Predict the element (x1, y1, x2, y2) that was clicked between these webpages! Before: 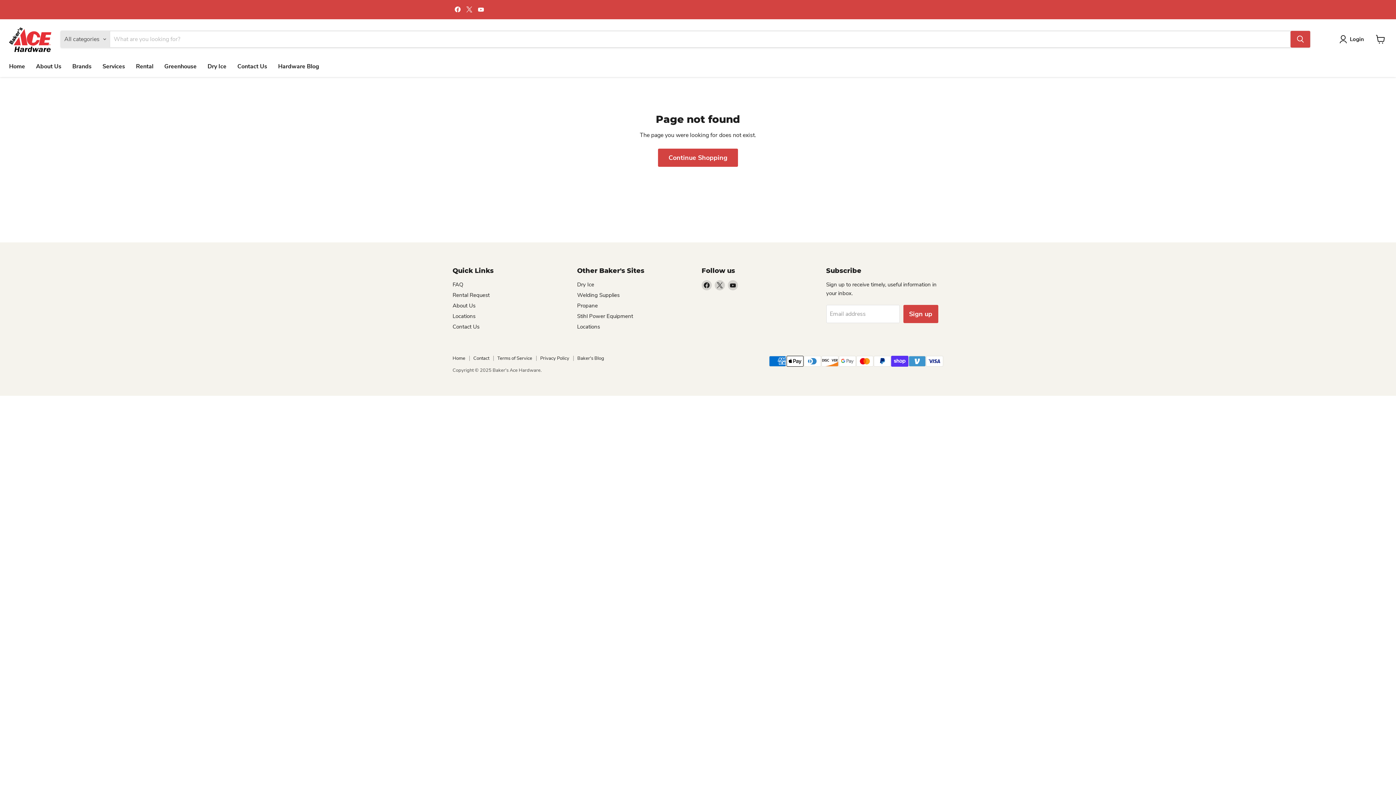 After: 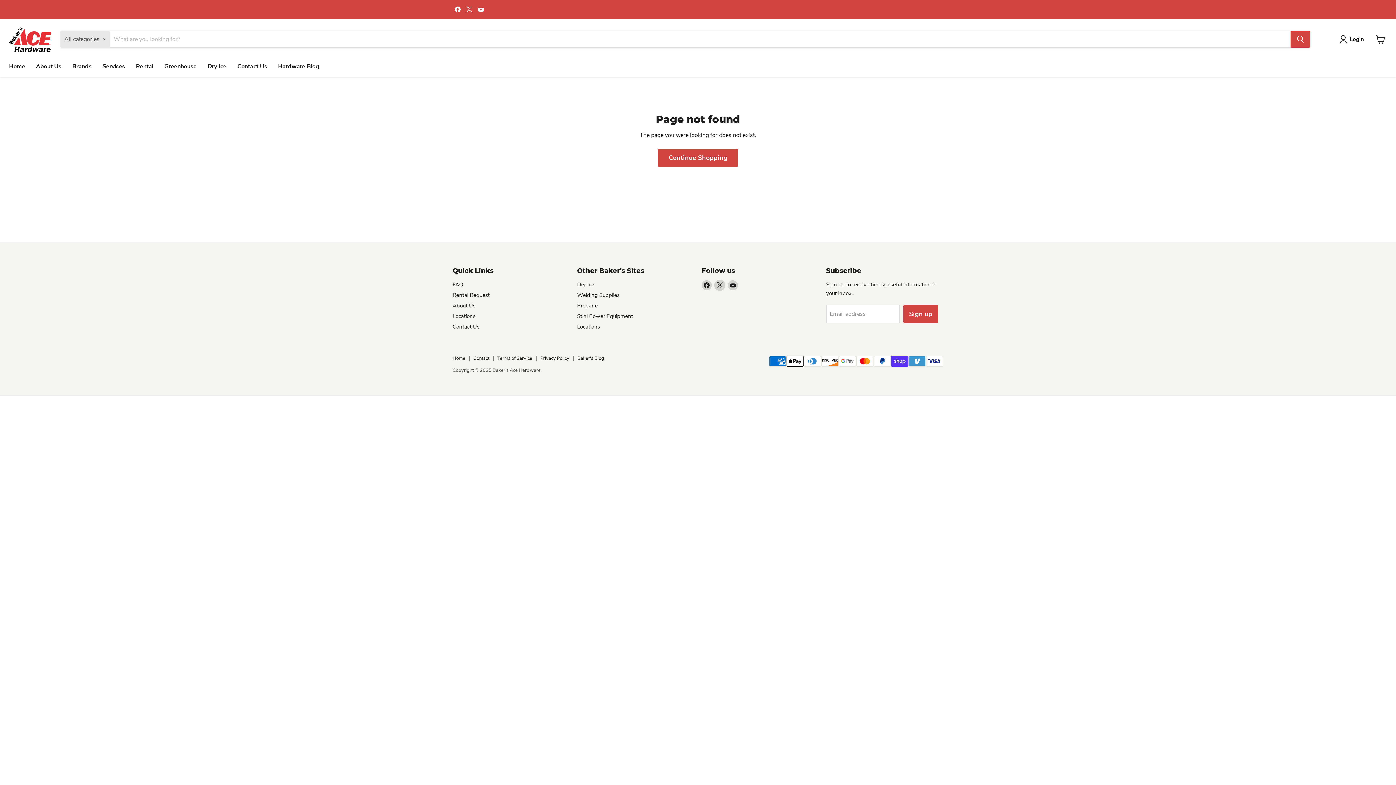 Action: label: Find us on X bbox: (714, 280, 725, 290)